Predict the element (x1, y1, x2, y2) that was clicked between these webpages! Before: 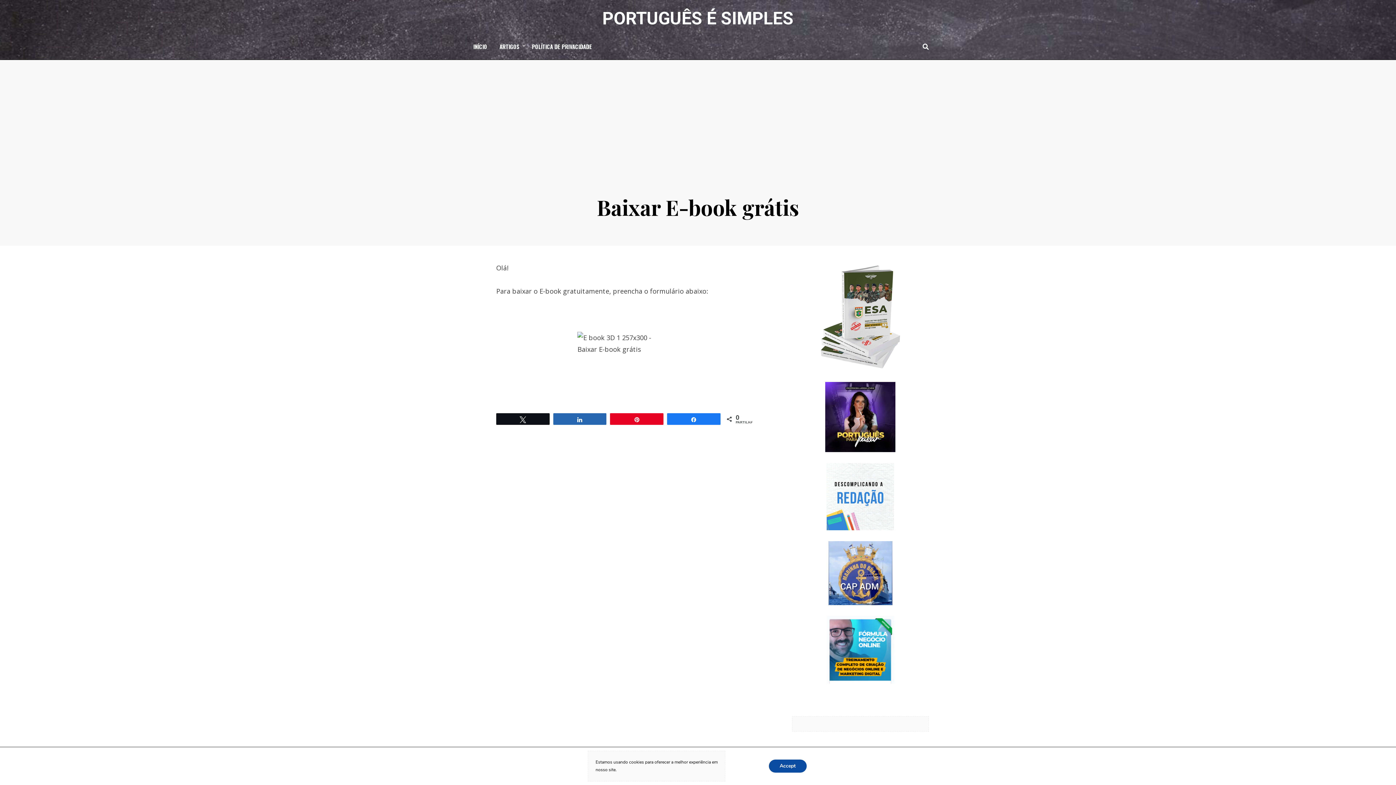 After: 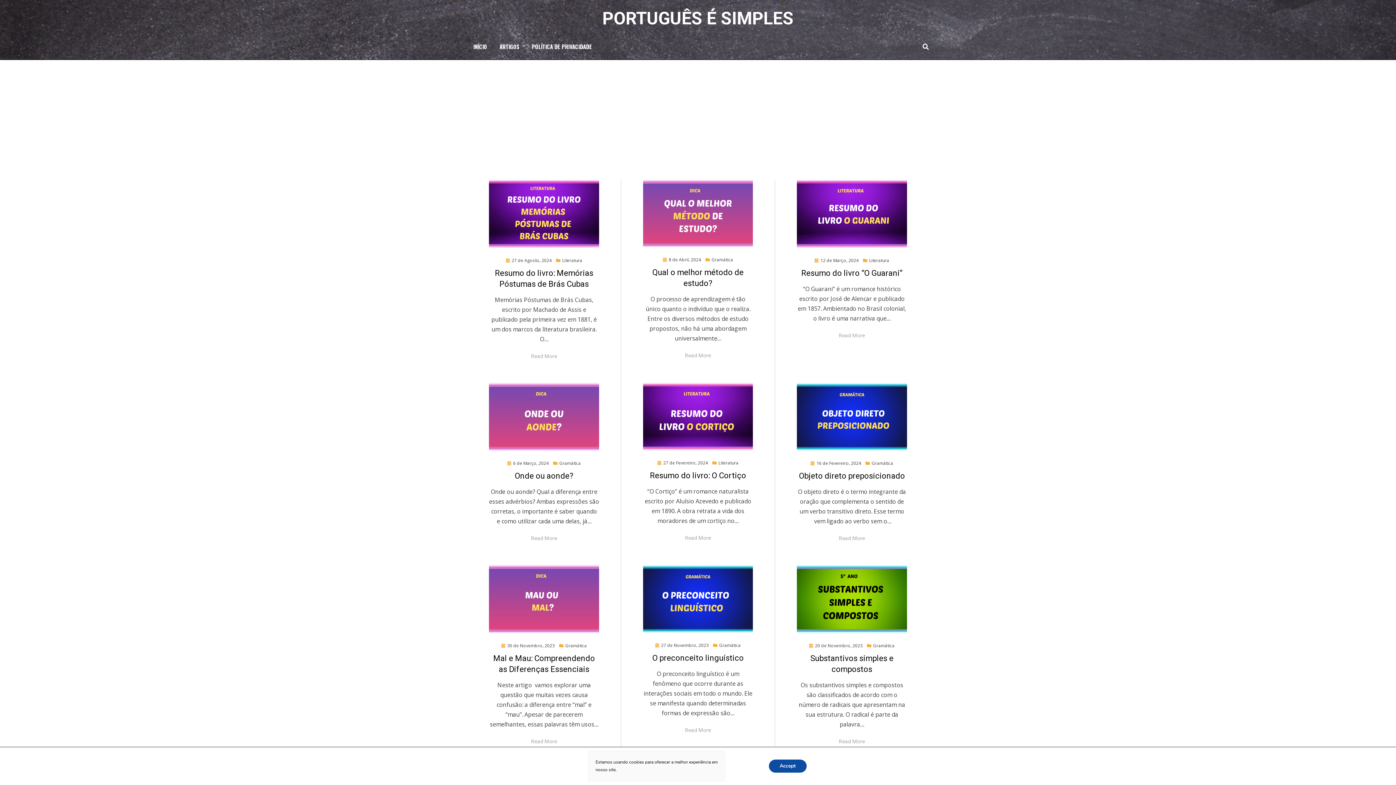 Action: label: PORTUGUÊS É SIMPLES bbox: (602, 8, 793, 28)